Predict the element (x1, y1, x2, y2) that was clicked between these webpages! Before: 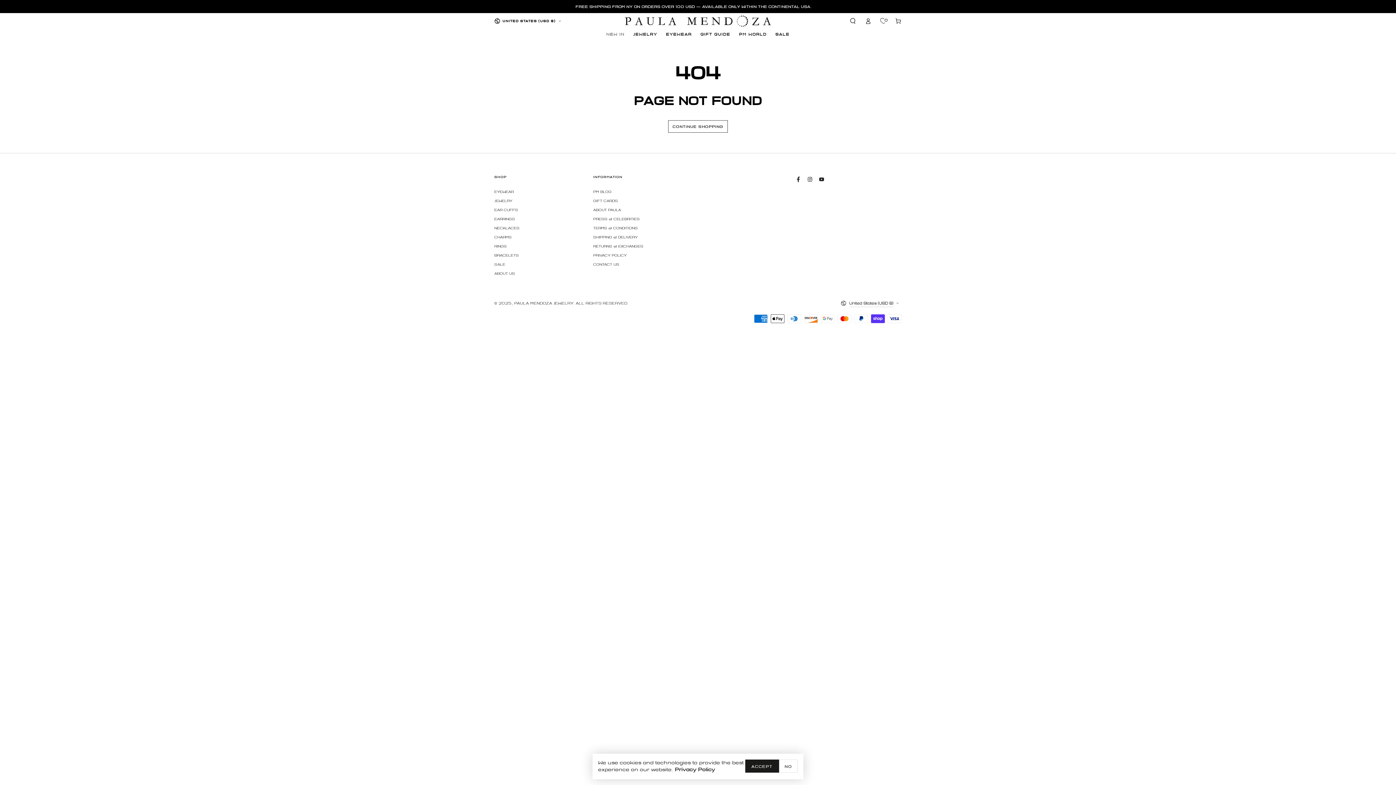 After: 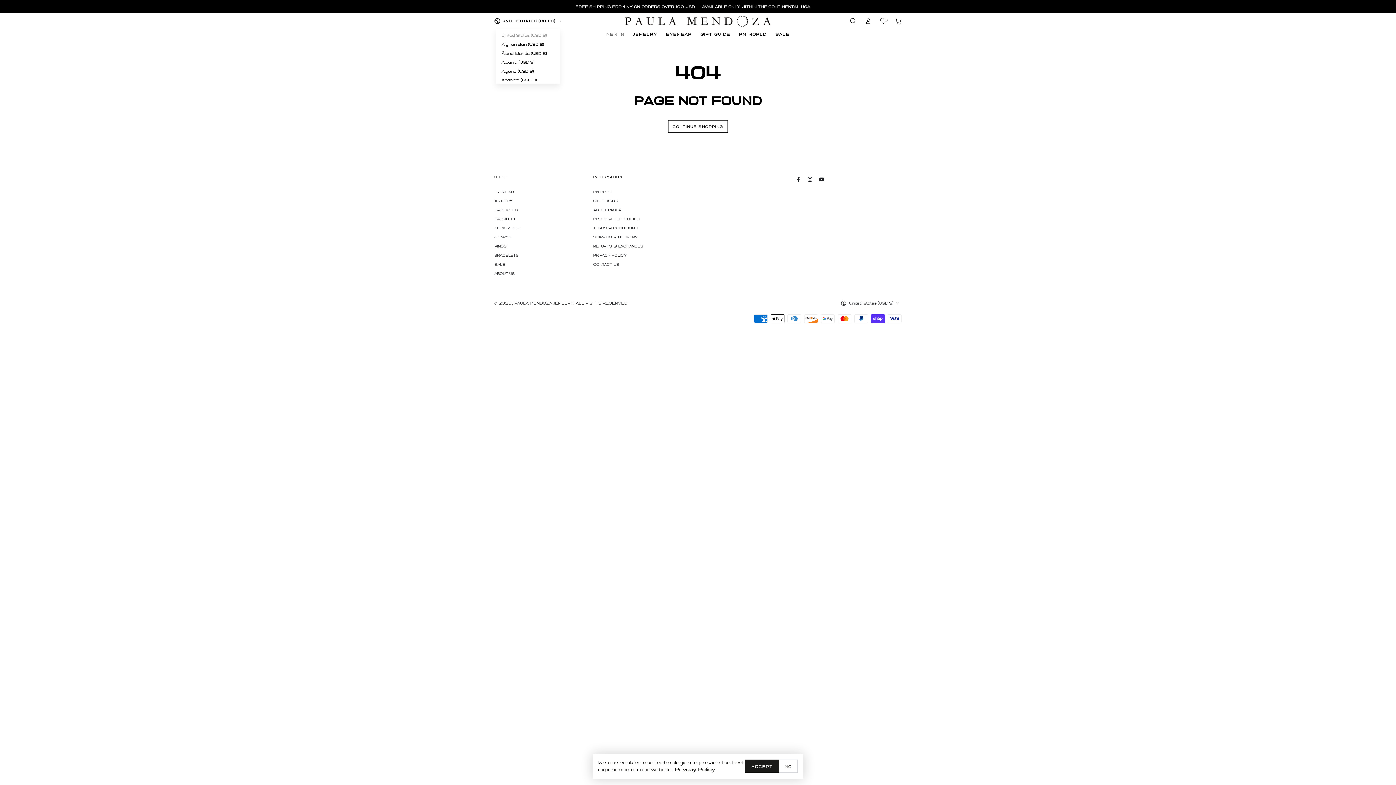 Action: label: UNITED STATES (USD $) bbox: (494, 14, 561, 27)